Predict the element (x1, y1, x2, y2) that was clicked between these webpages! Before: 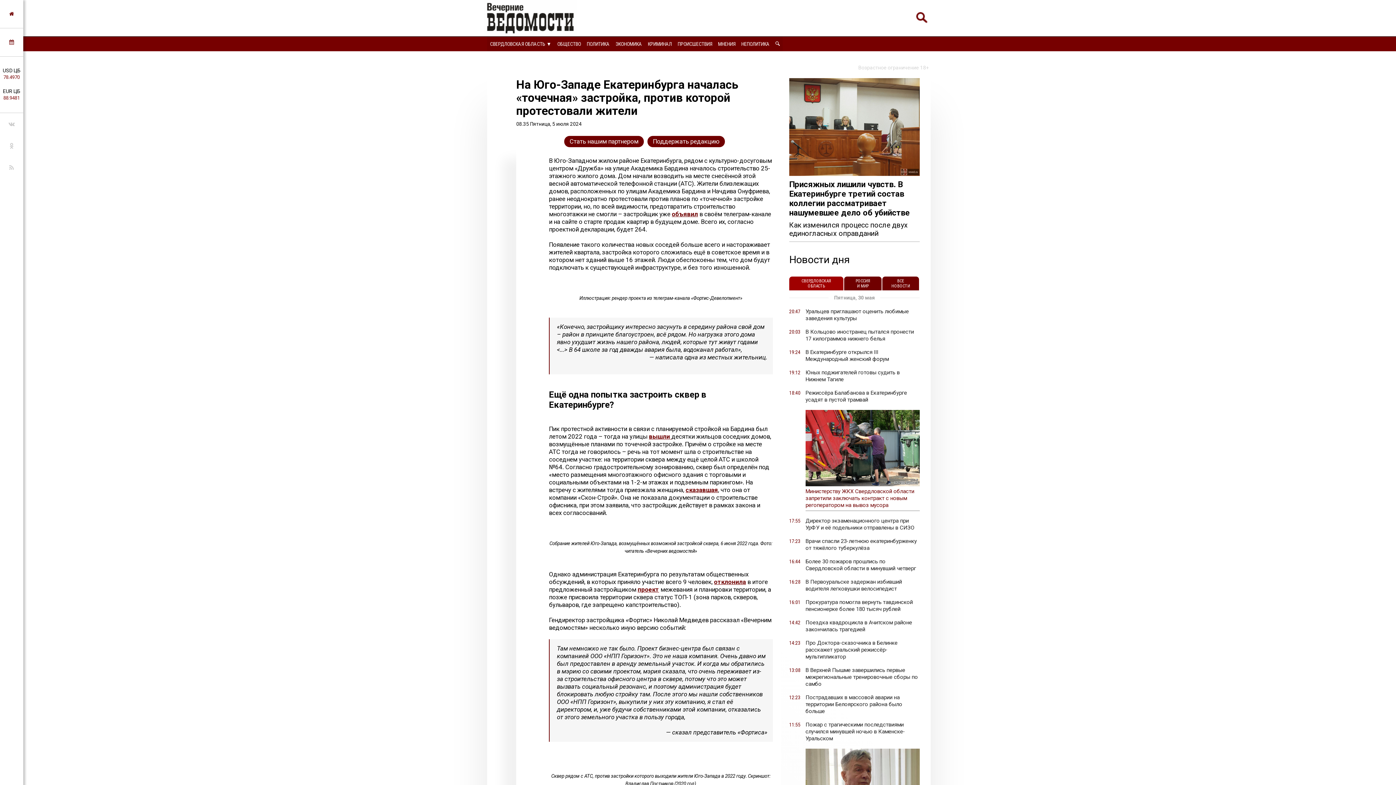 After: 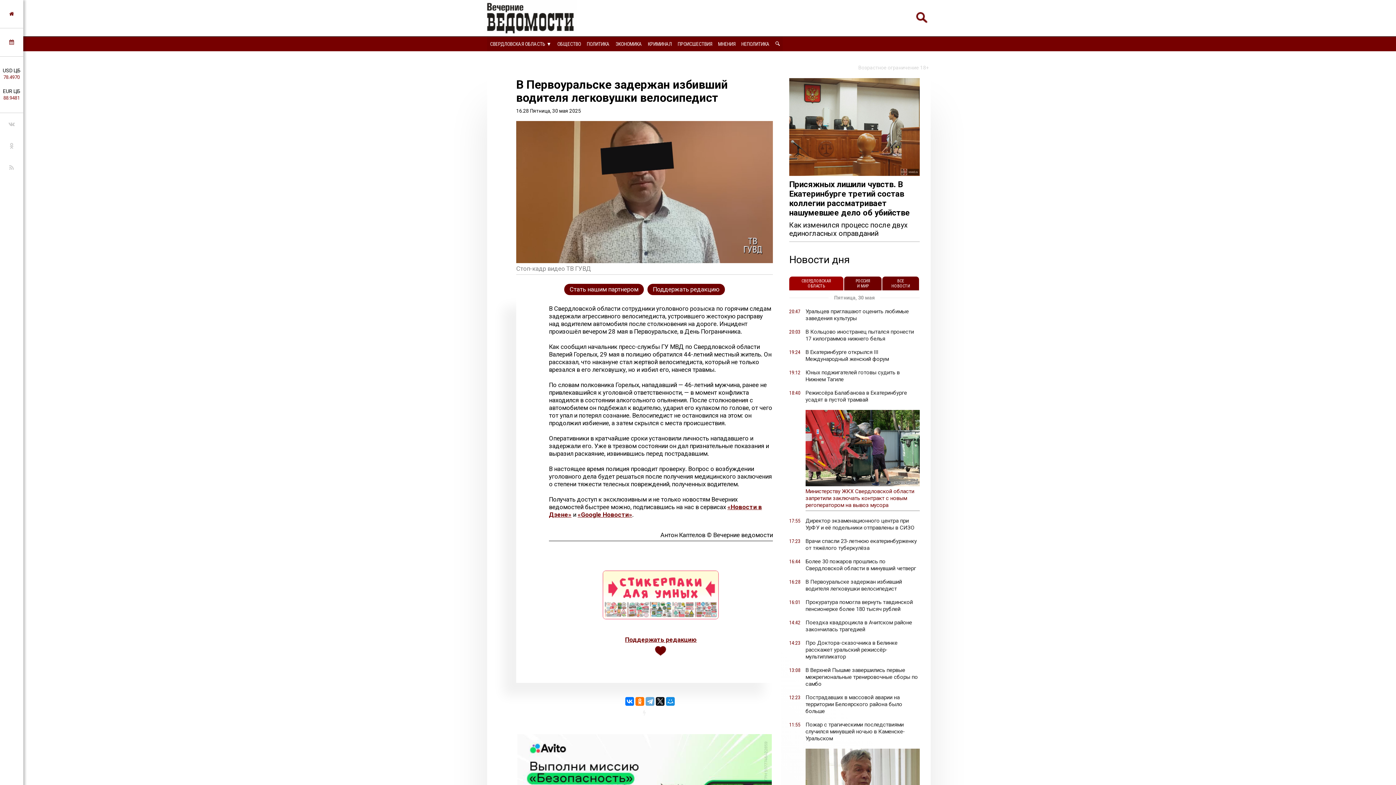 Action: bbox: (805, 578, 902, 592) label: В Первоуральске задержан избивший водителя легковушки велосипедист